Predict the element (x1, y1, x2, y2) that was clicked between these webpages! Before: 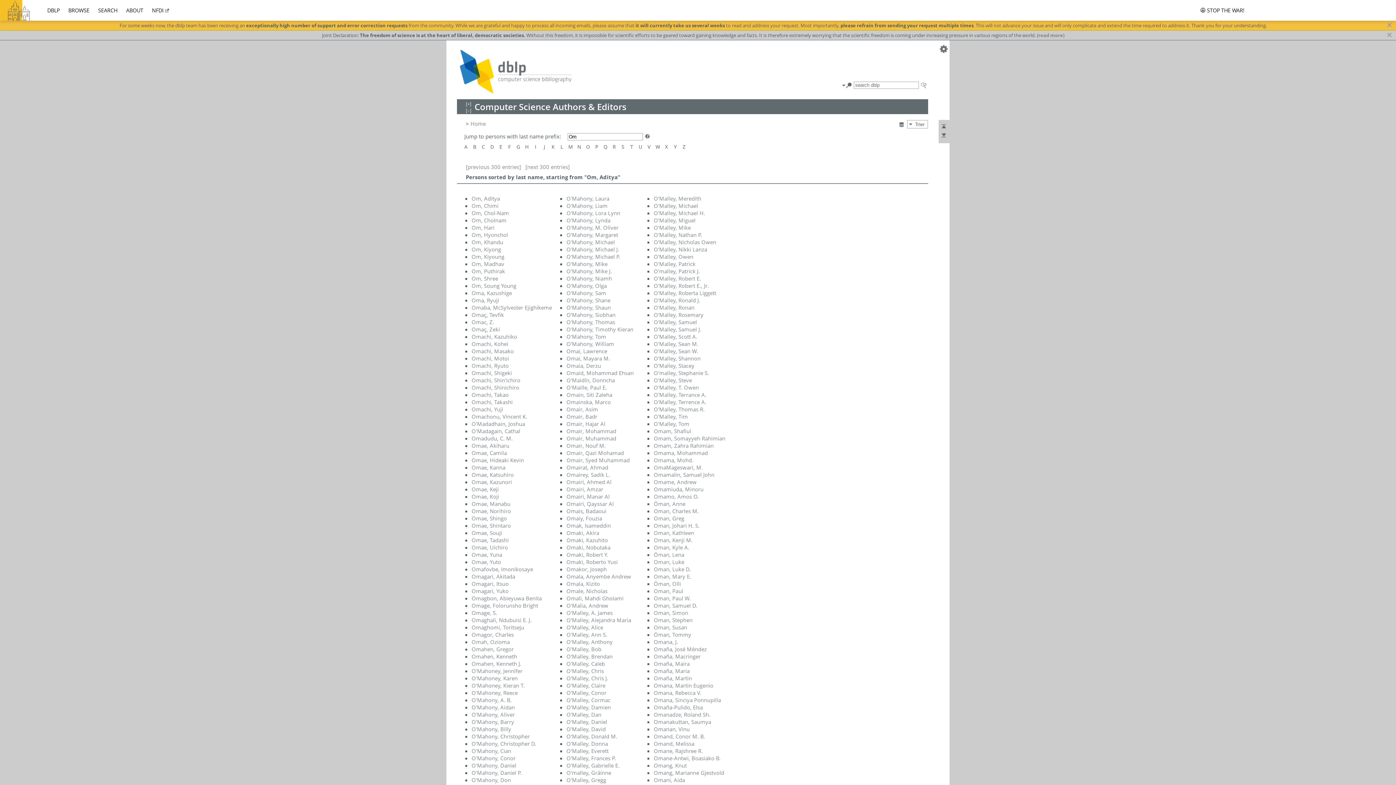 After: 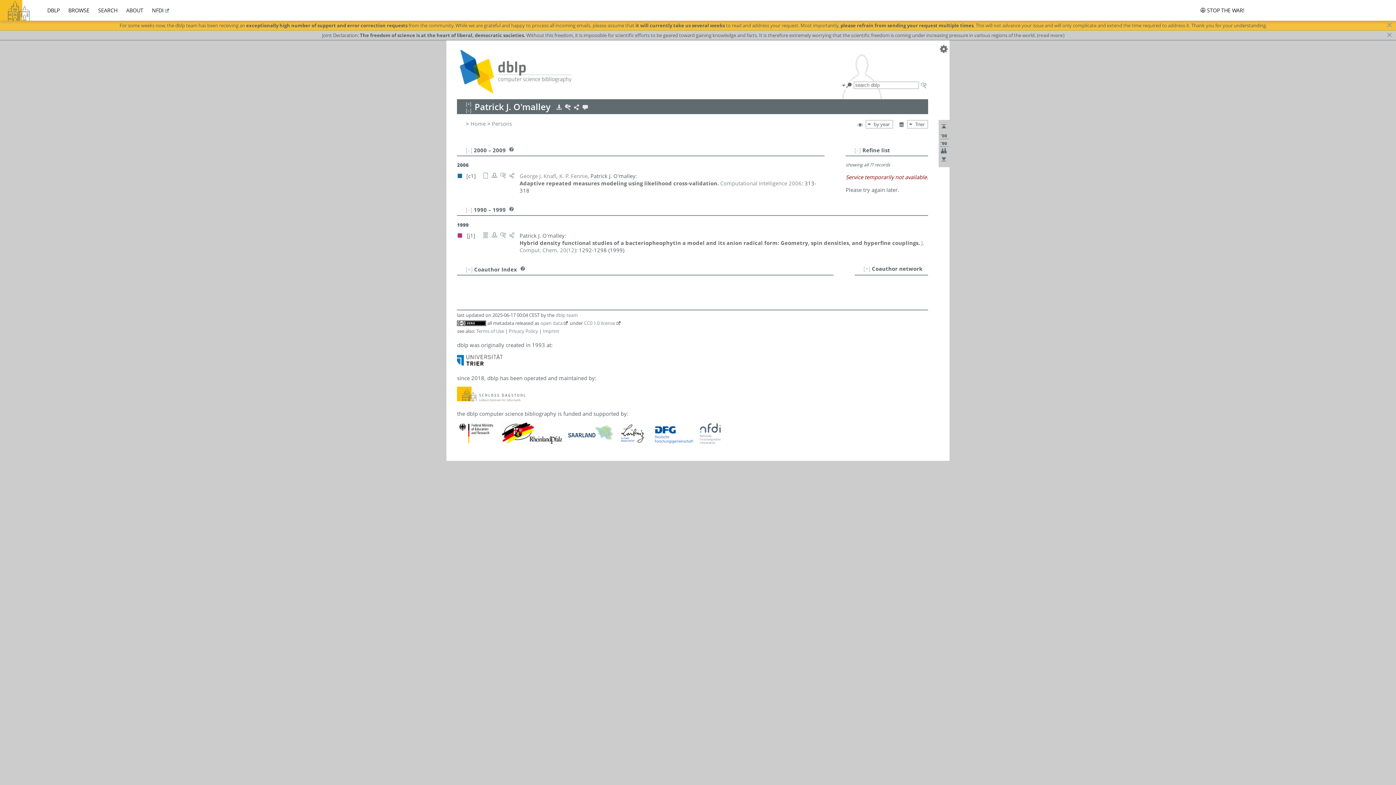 Action: label: O'malley, Patrick J. bbox: (653, 267, 700, 274)